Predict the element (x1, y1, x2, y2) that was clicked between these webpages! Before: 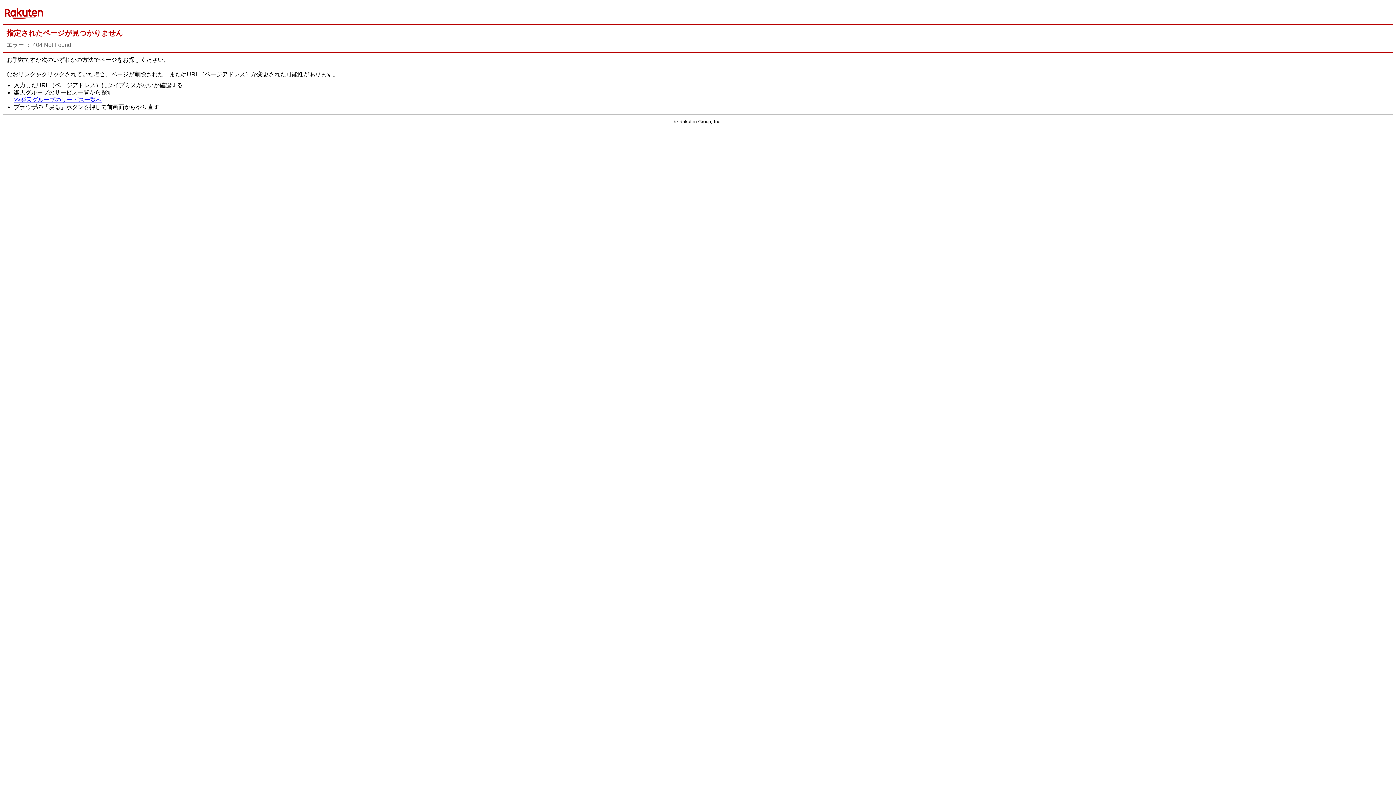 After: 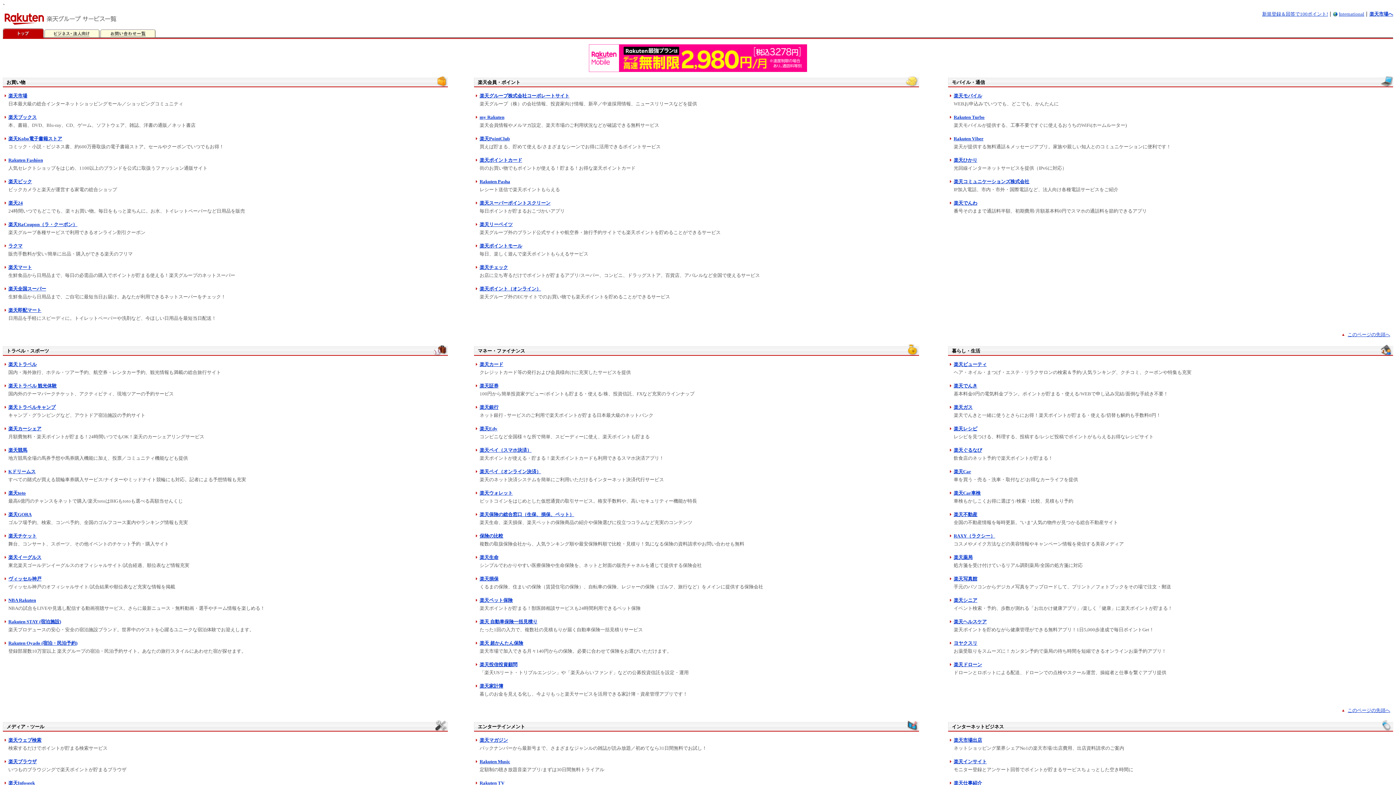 Action: bbox: (13, 96, 101, 103) label: >>楽天グループのサービス一覧へ